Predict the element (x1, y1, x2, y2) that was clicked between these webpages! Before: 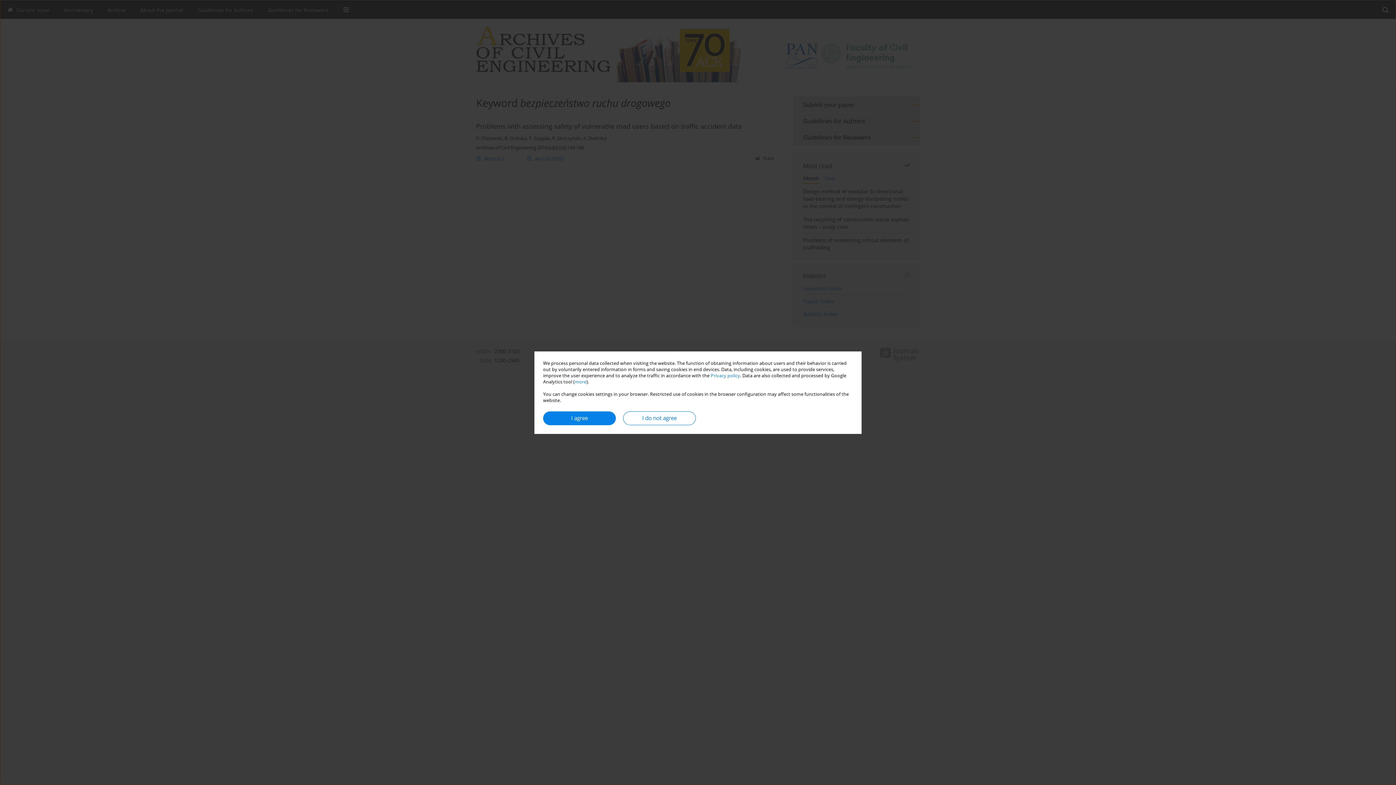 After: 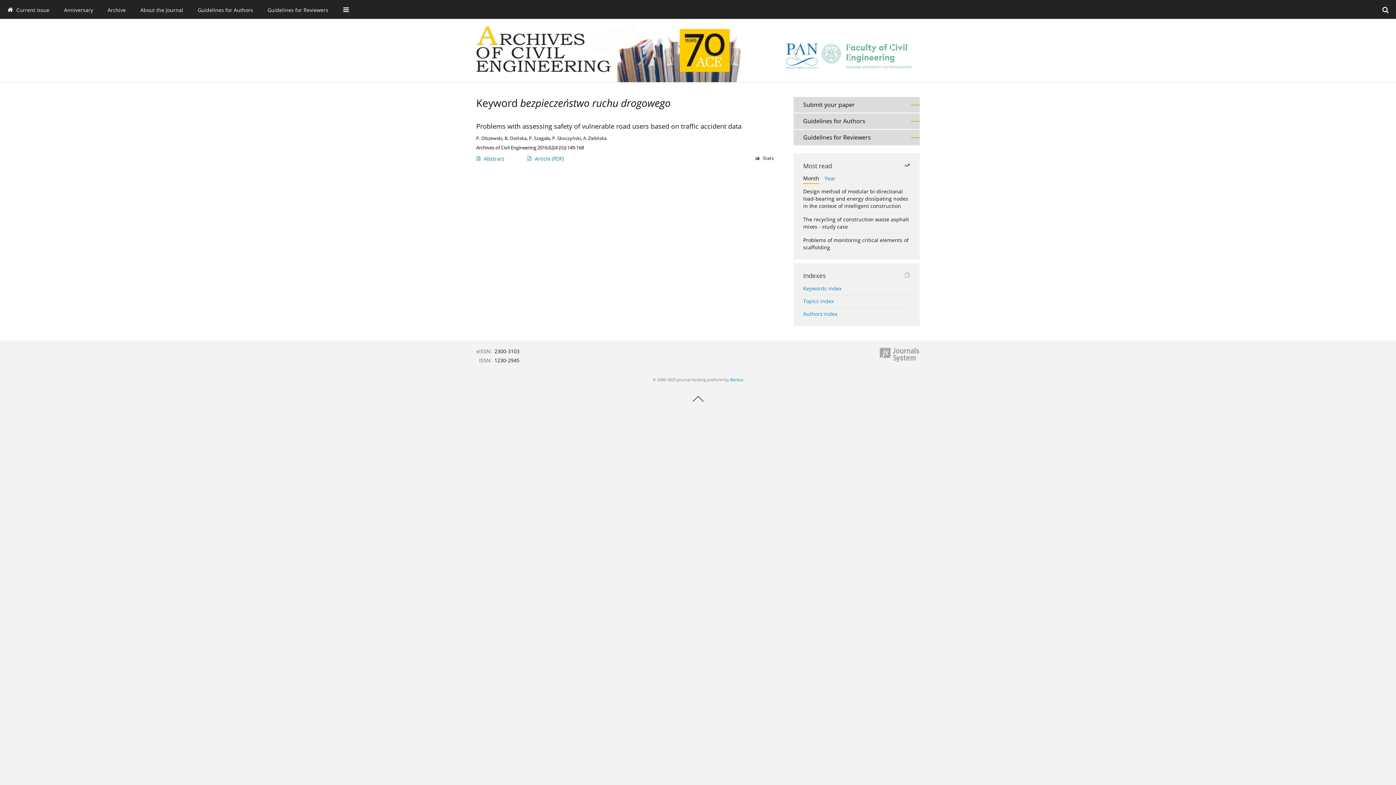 Action: bbox: (623, 411, 696, 425) label: I do not agree